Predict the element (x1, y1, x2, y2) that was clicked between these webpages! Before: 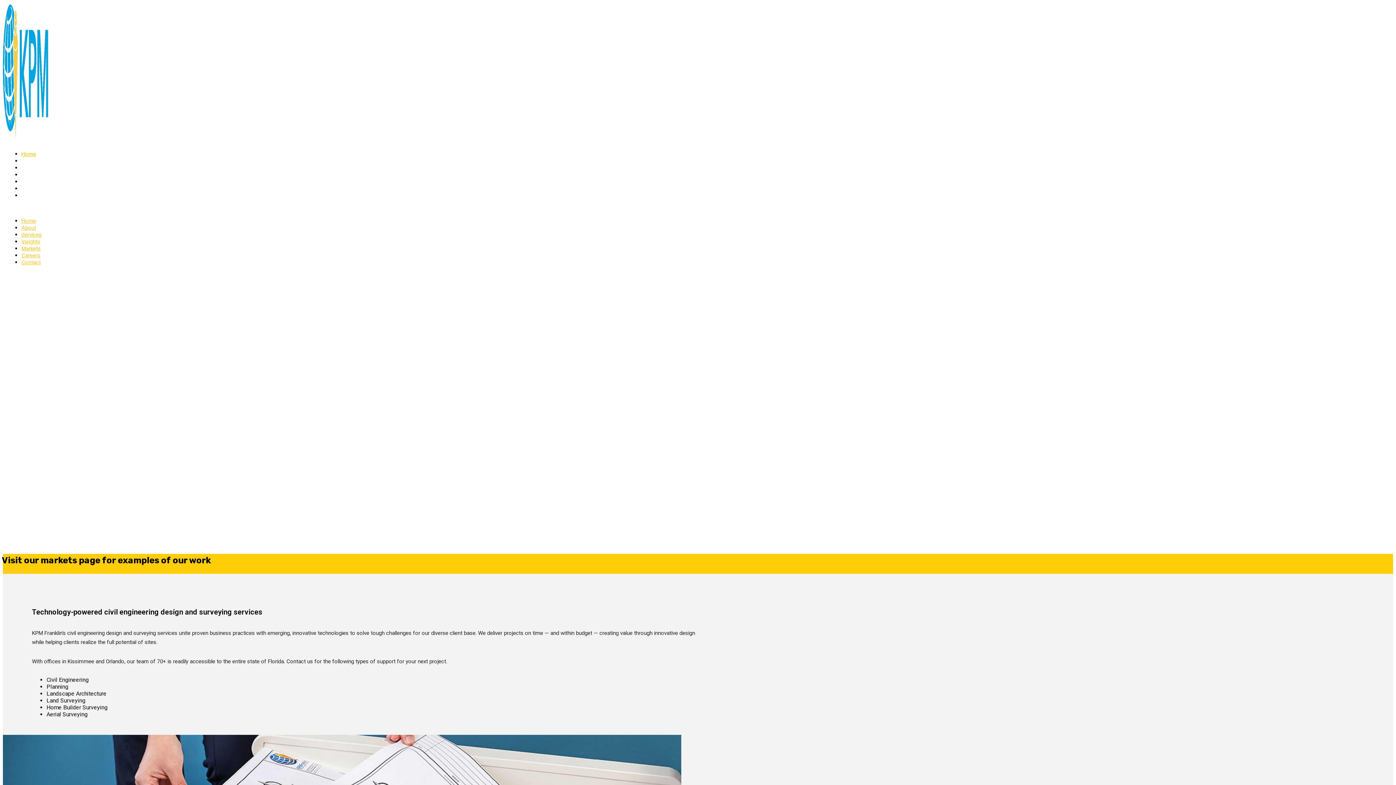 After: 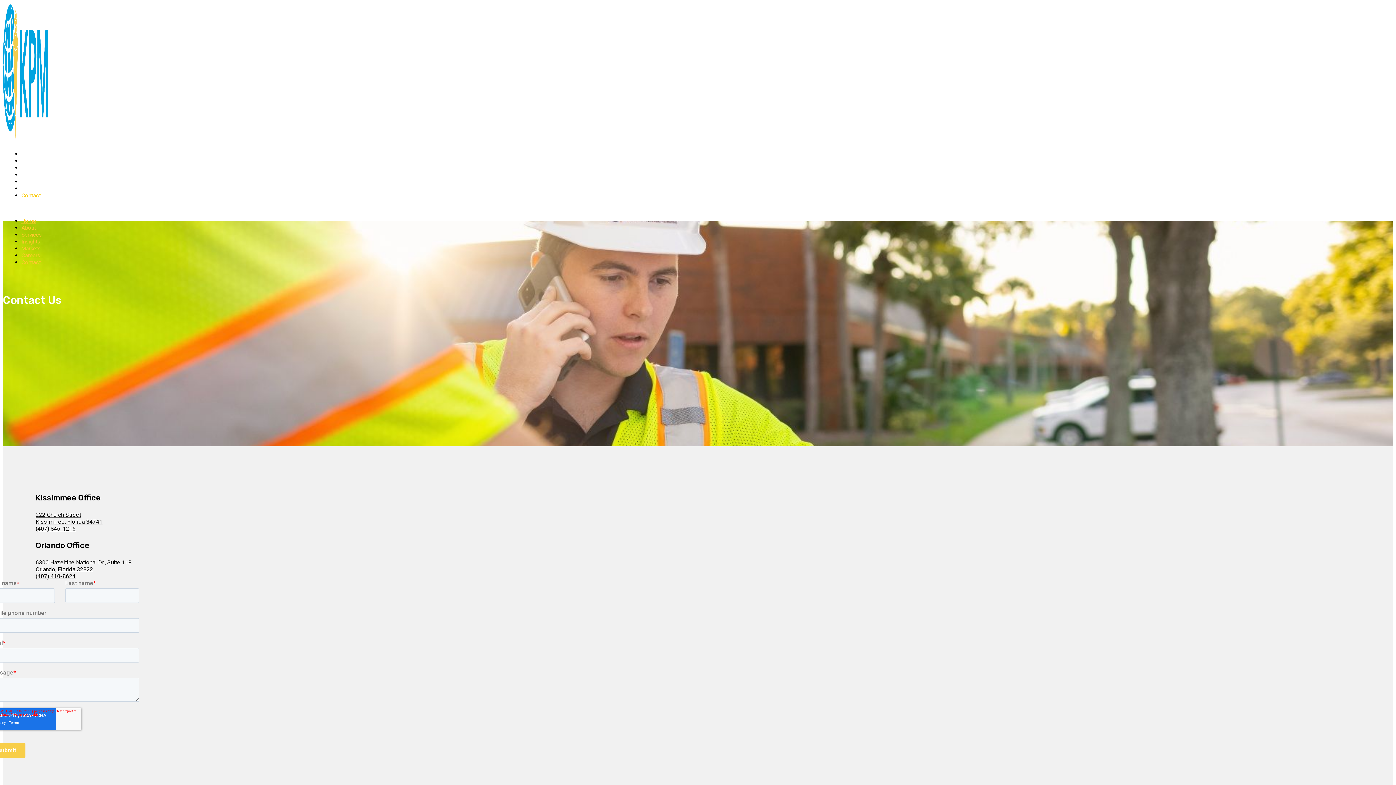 Action: bbox: (21, 192, 40, 198) label: Contact